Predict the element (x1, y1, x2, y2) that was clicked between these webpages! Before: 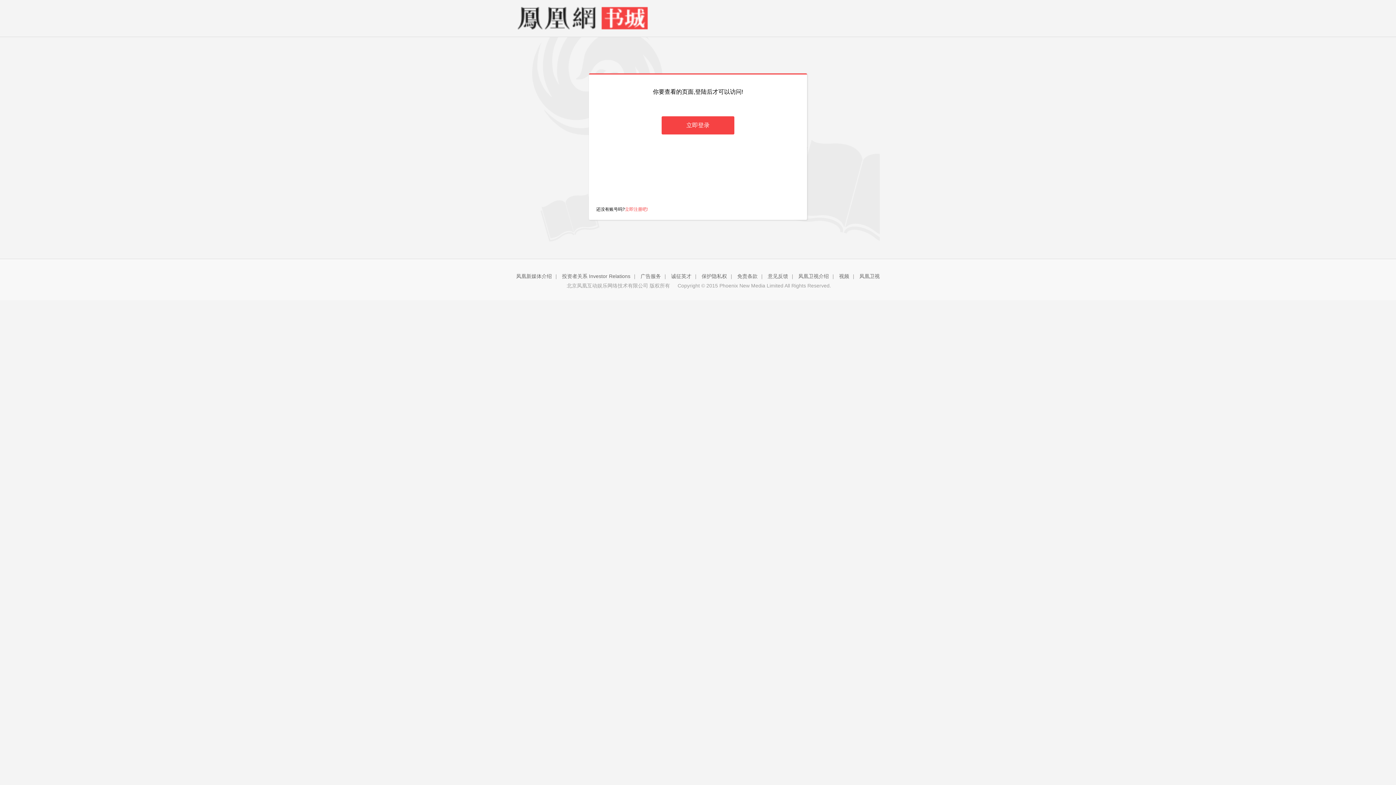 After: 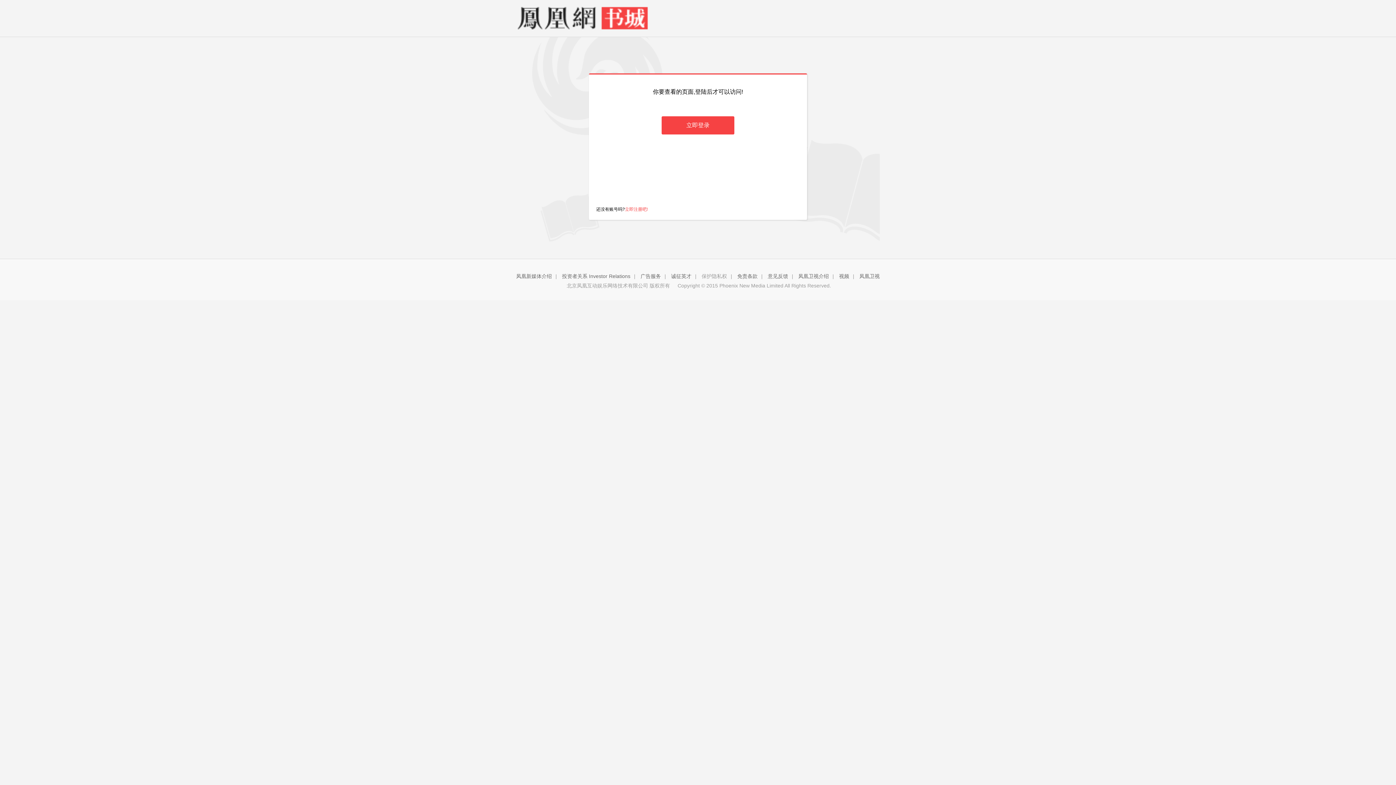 Action: label: 保护隐私权 bbox: (701, 273, 727, 279)